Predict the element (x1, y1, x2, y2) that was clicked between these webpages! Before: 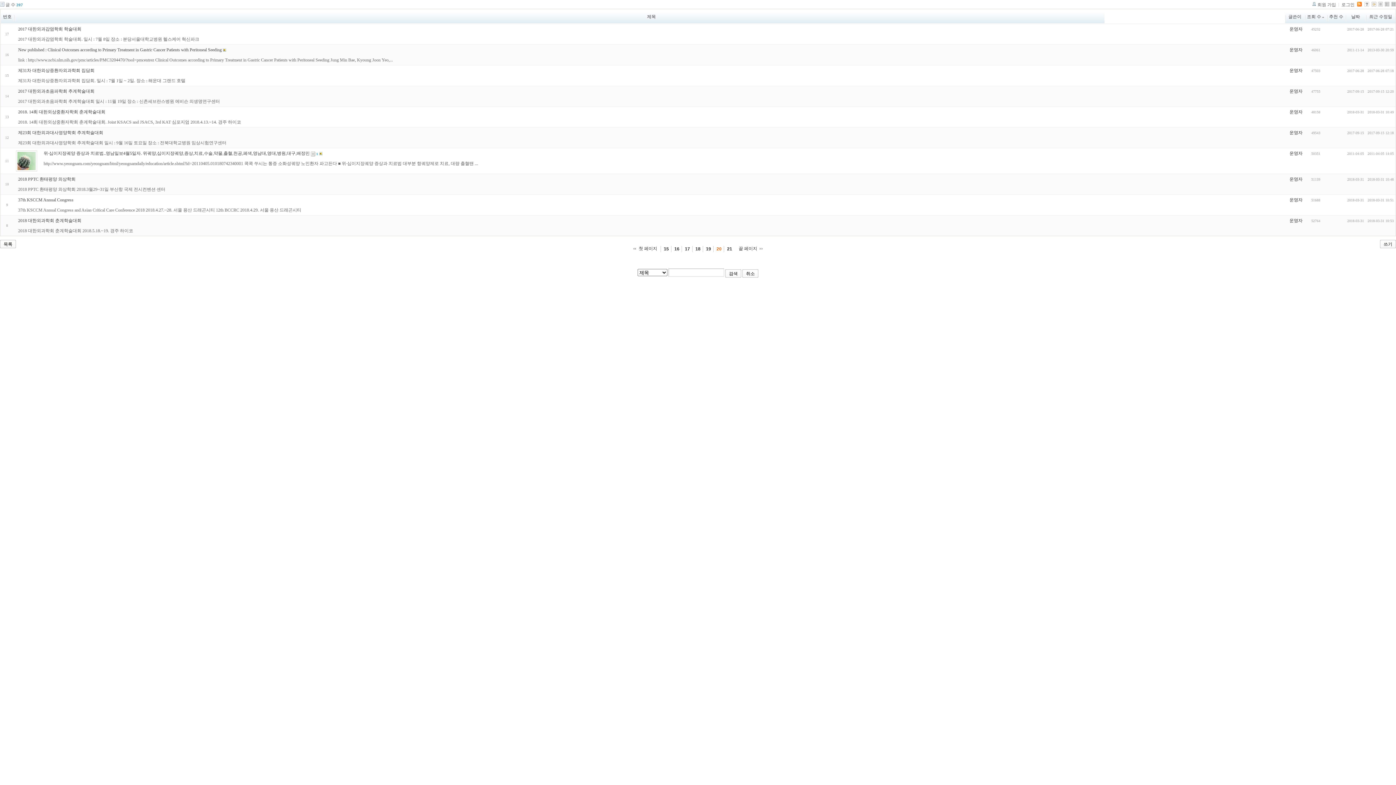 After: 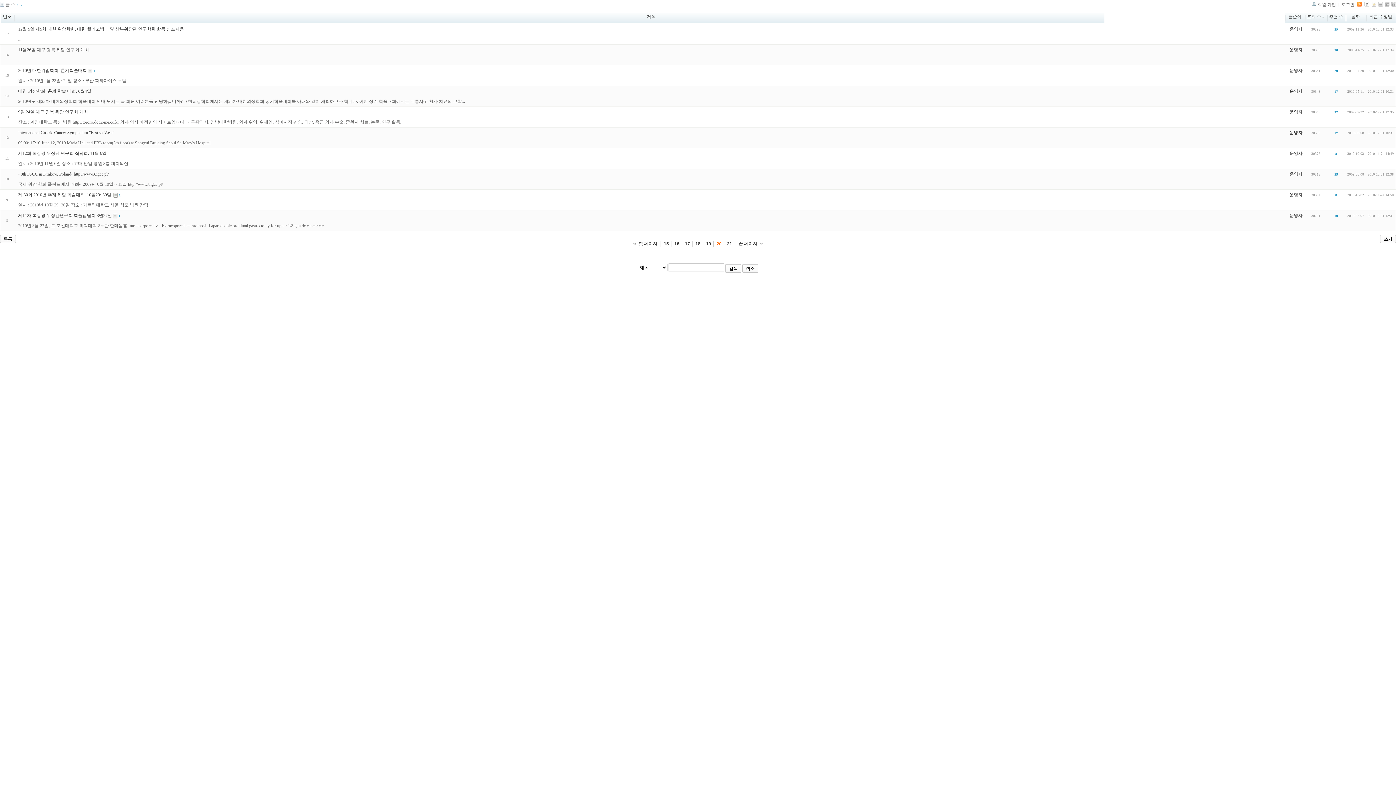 Action: label: 조회 수 bbox: (1307, 14, 1325, 19)